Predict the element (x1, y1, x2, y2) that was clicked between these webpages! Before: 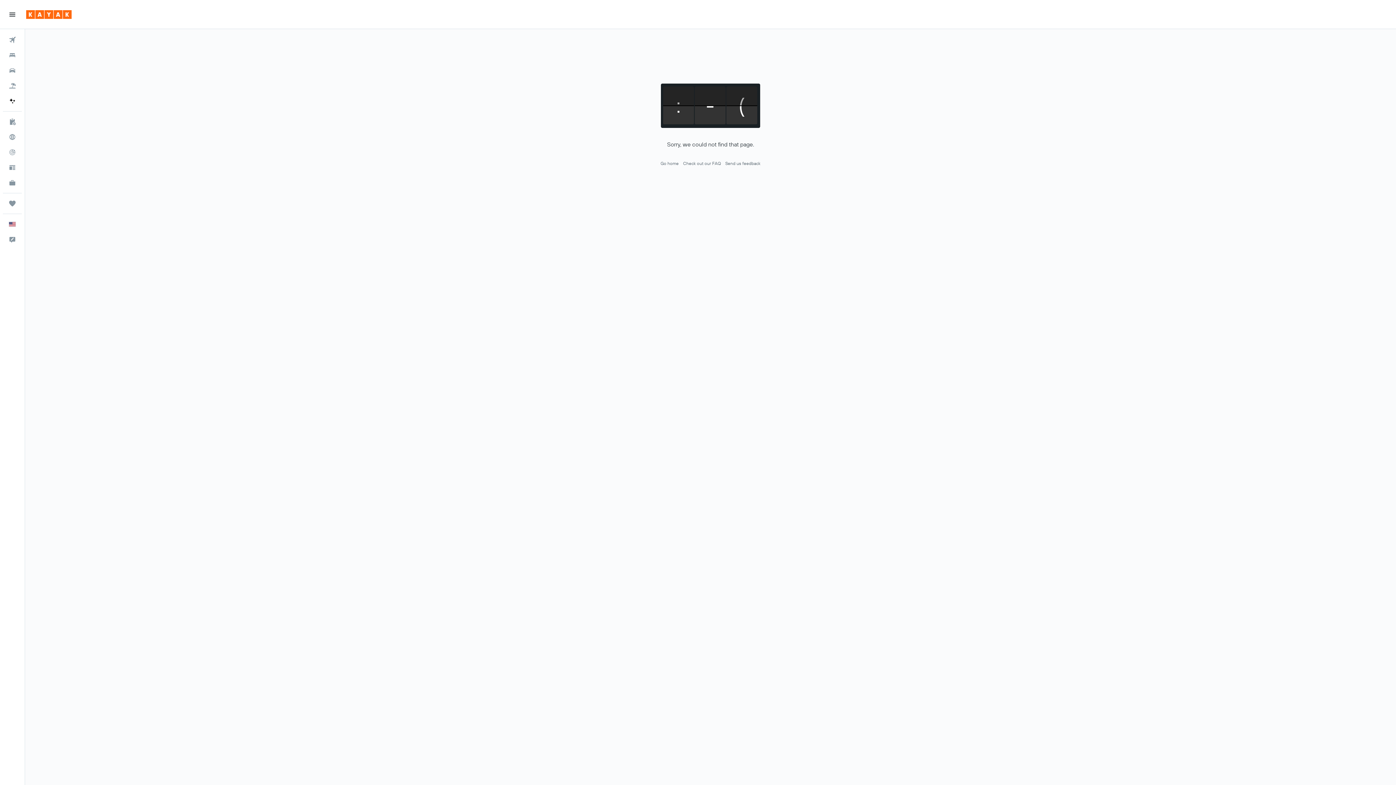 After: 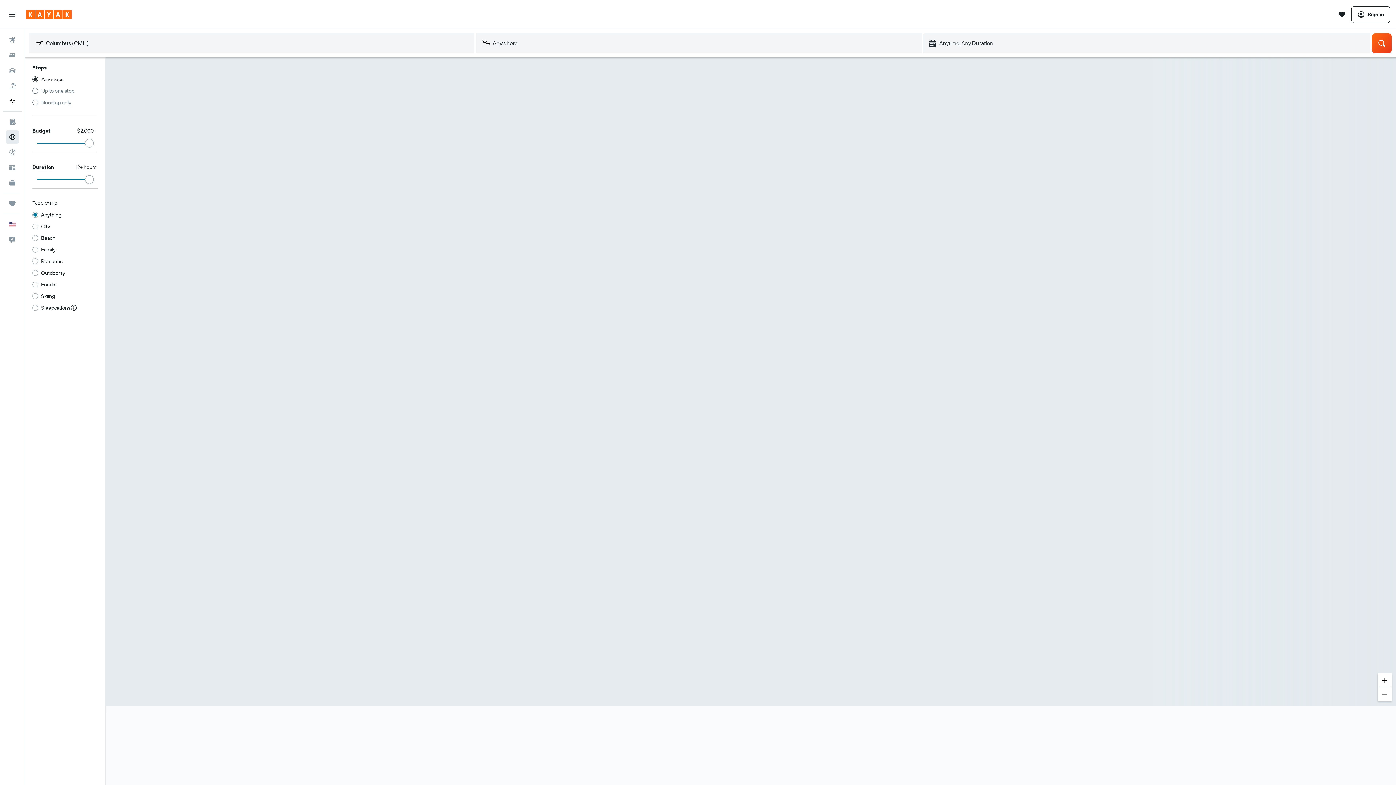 Action: bbox: (2, 129, 21, 144) label: Go to Explore 